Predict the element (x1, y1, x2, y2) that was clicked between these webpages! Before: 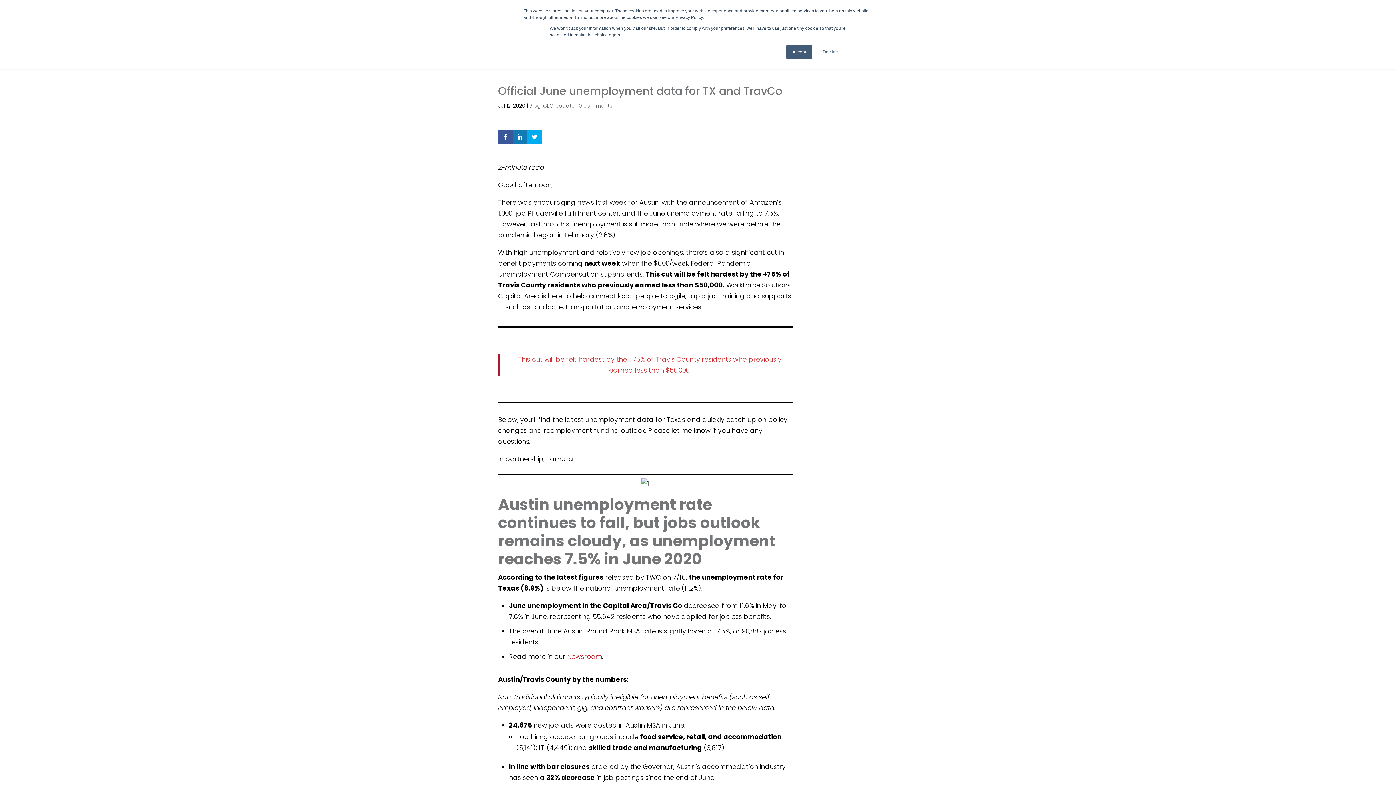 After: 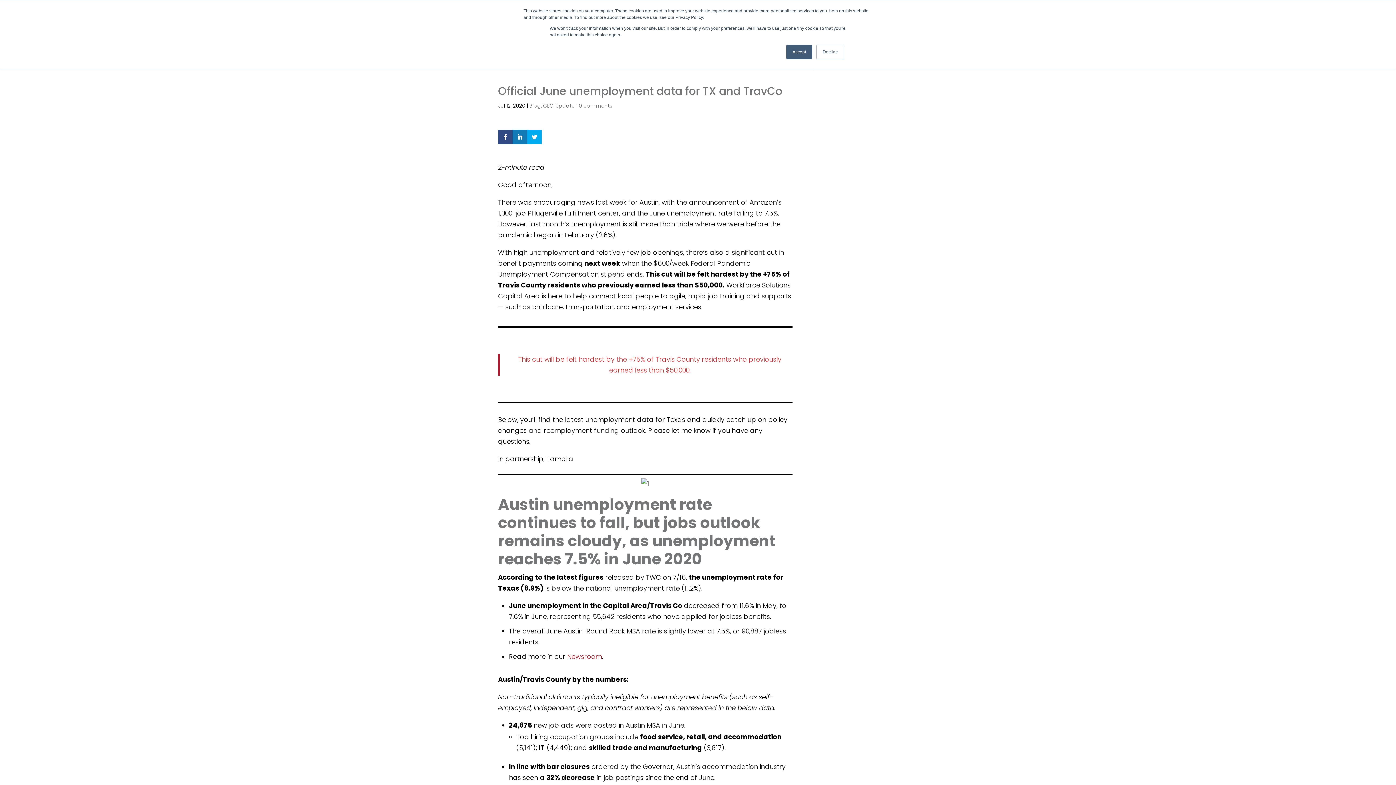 Action: bbox: (498, 129, 512, 144)